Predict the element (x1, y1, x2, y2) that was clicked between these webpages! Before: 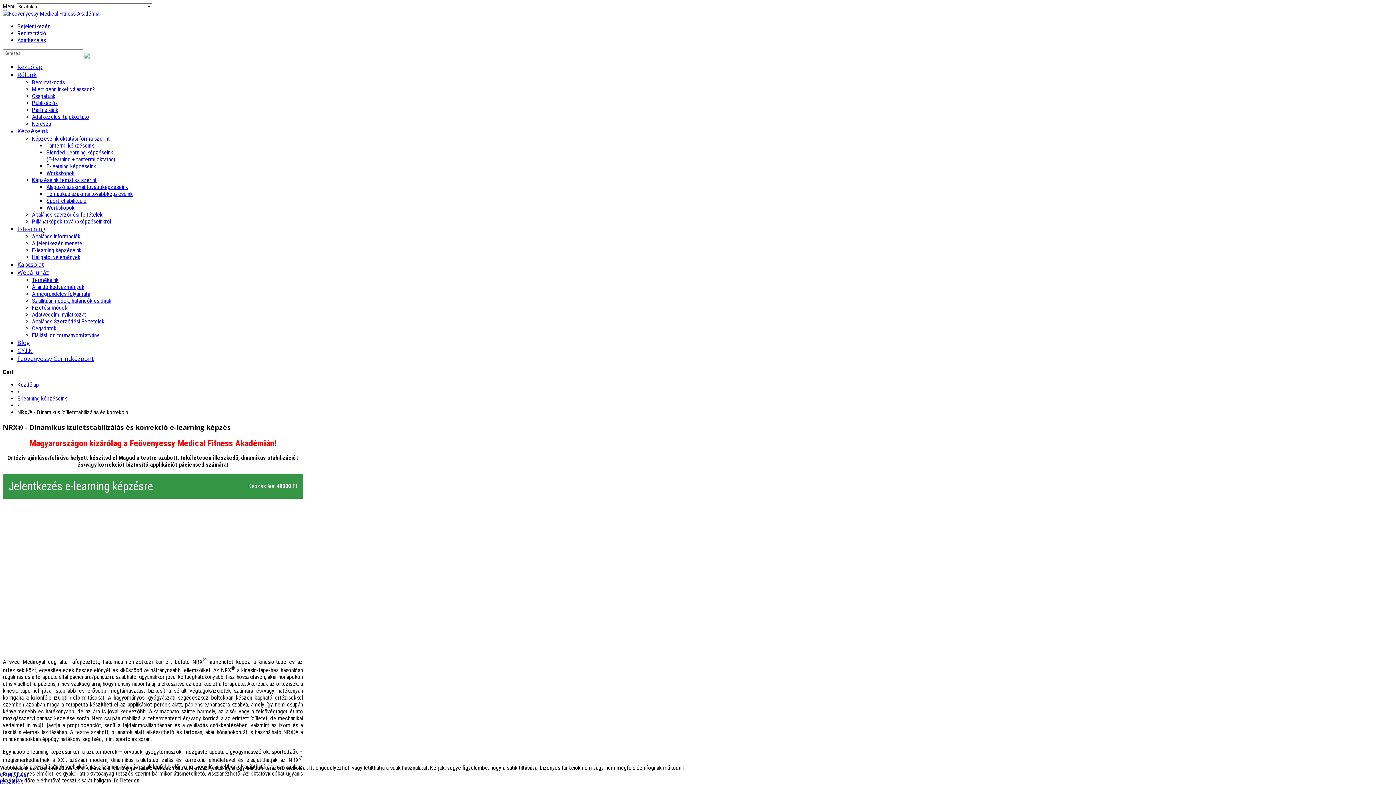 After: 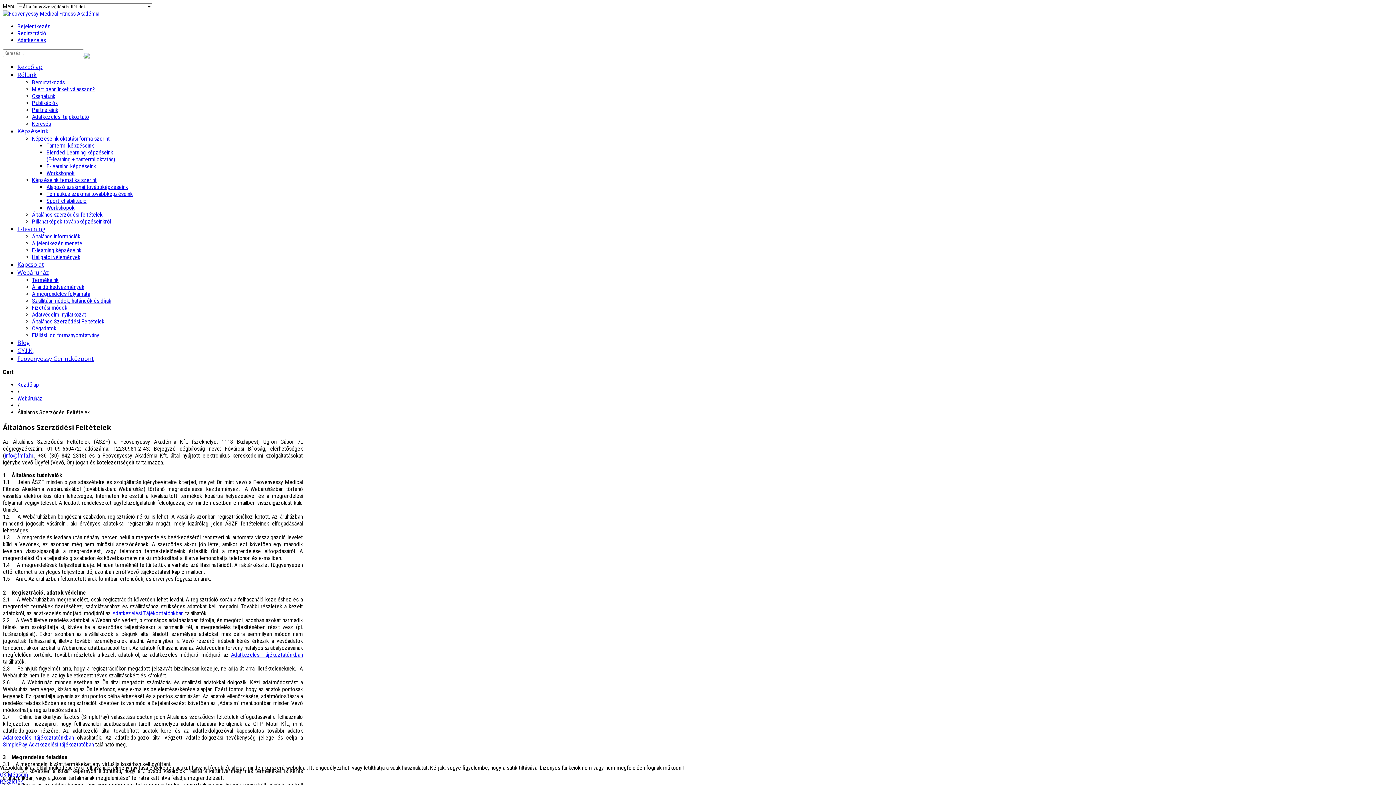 Action: bbox: (32, 318, 104, 325) label: Általános Szerződési Feltételek